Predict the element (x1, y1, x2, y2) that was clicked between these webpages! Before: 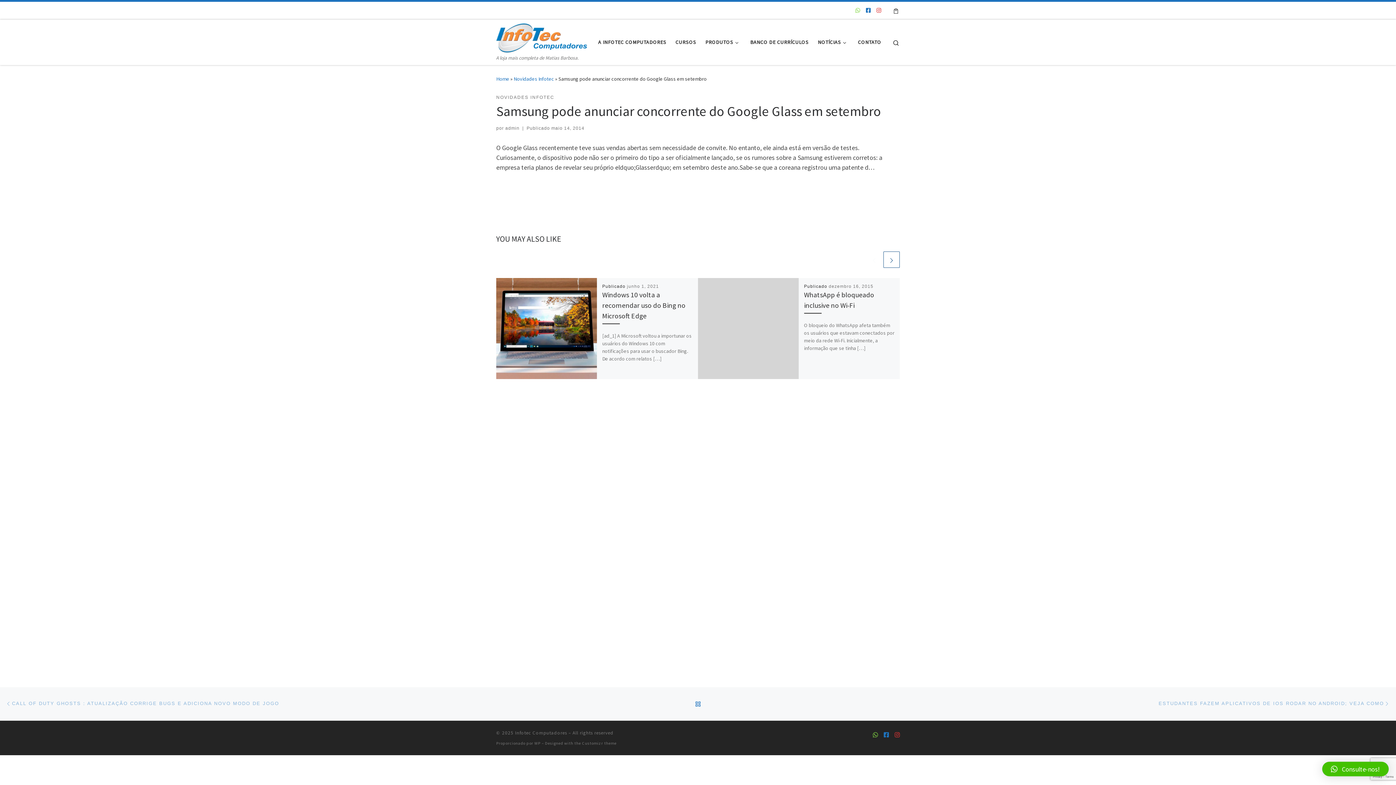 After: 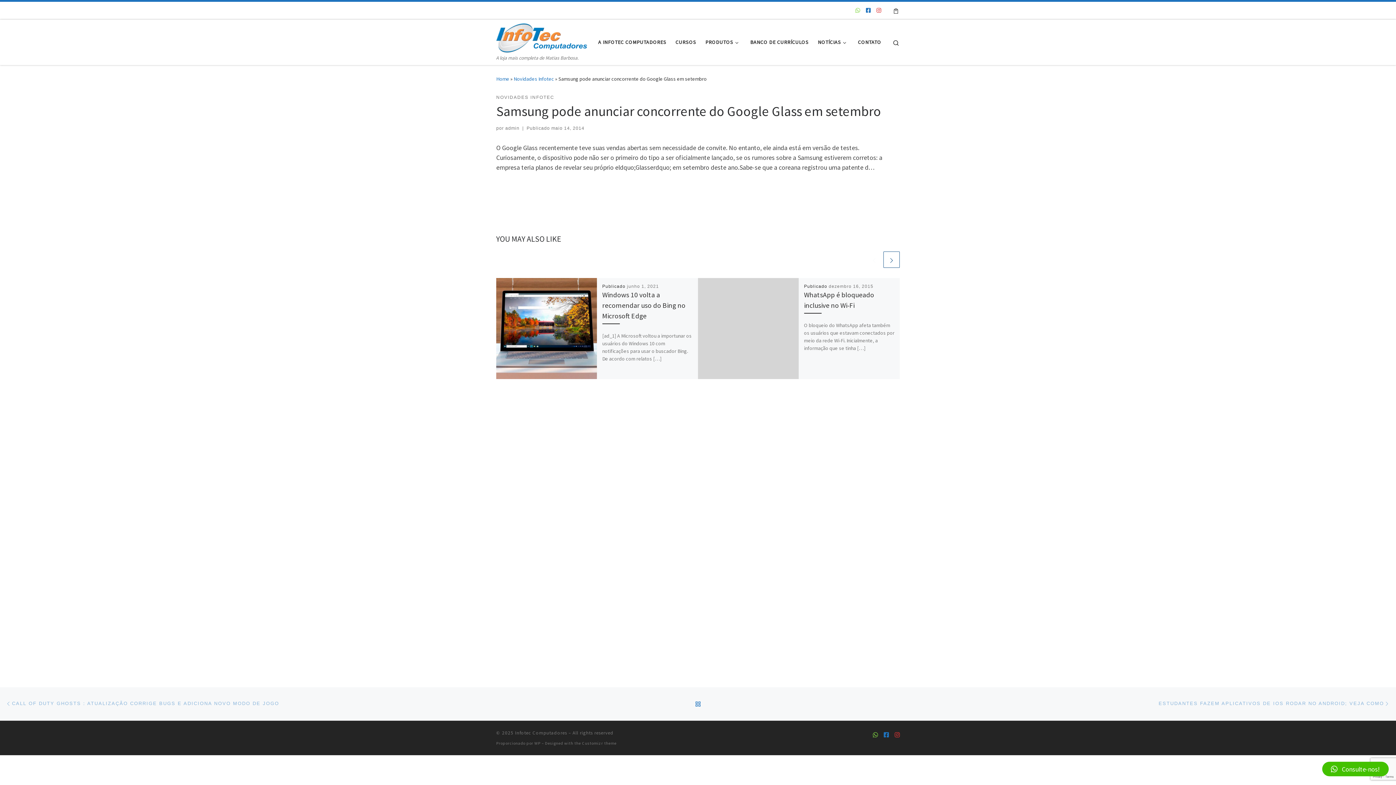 Action: bbox: (1322, 762, 1389, 776) label: Consulte-nos!